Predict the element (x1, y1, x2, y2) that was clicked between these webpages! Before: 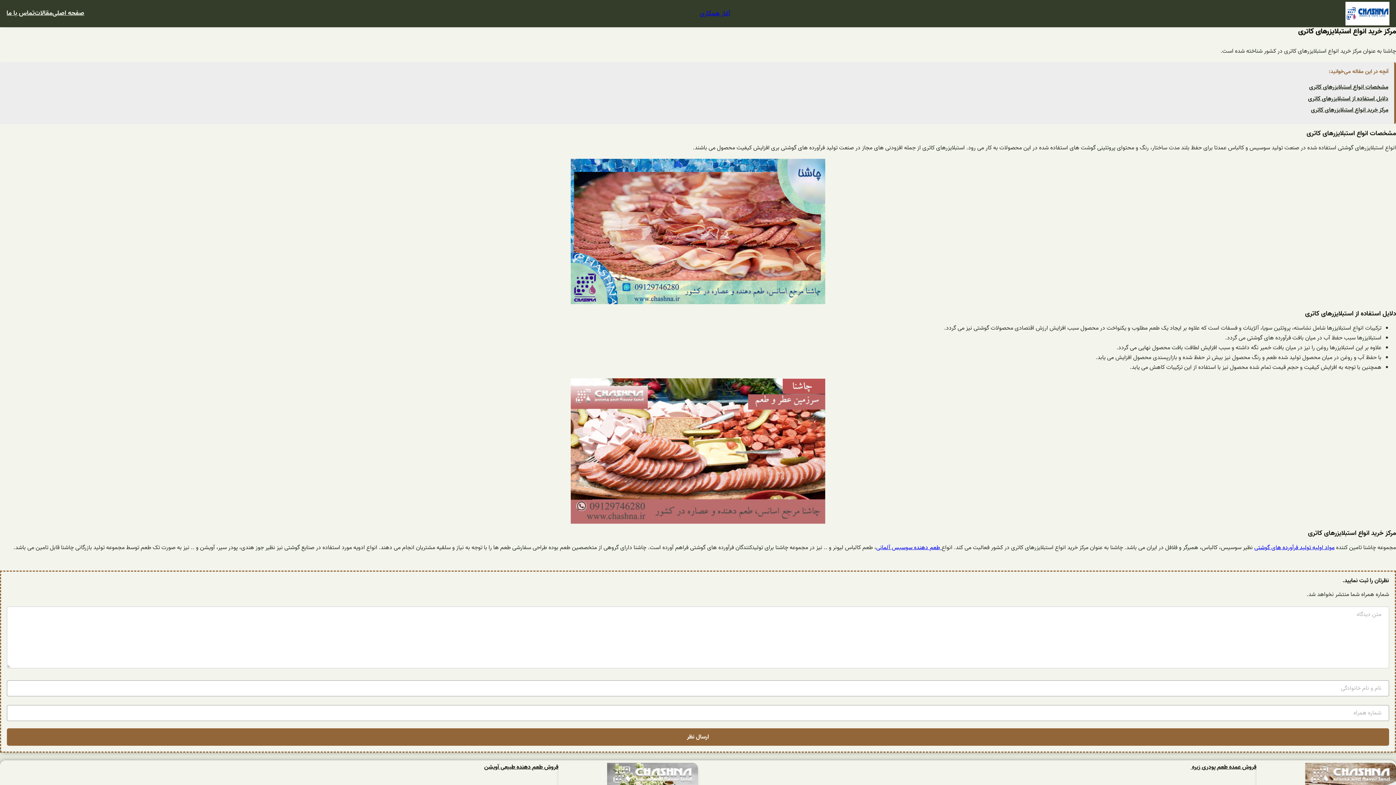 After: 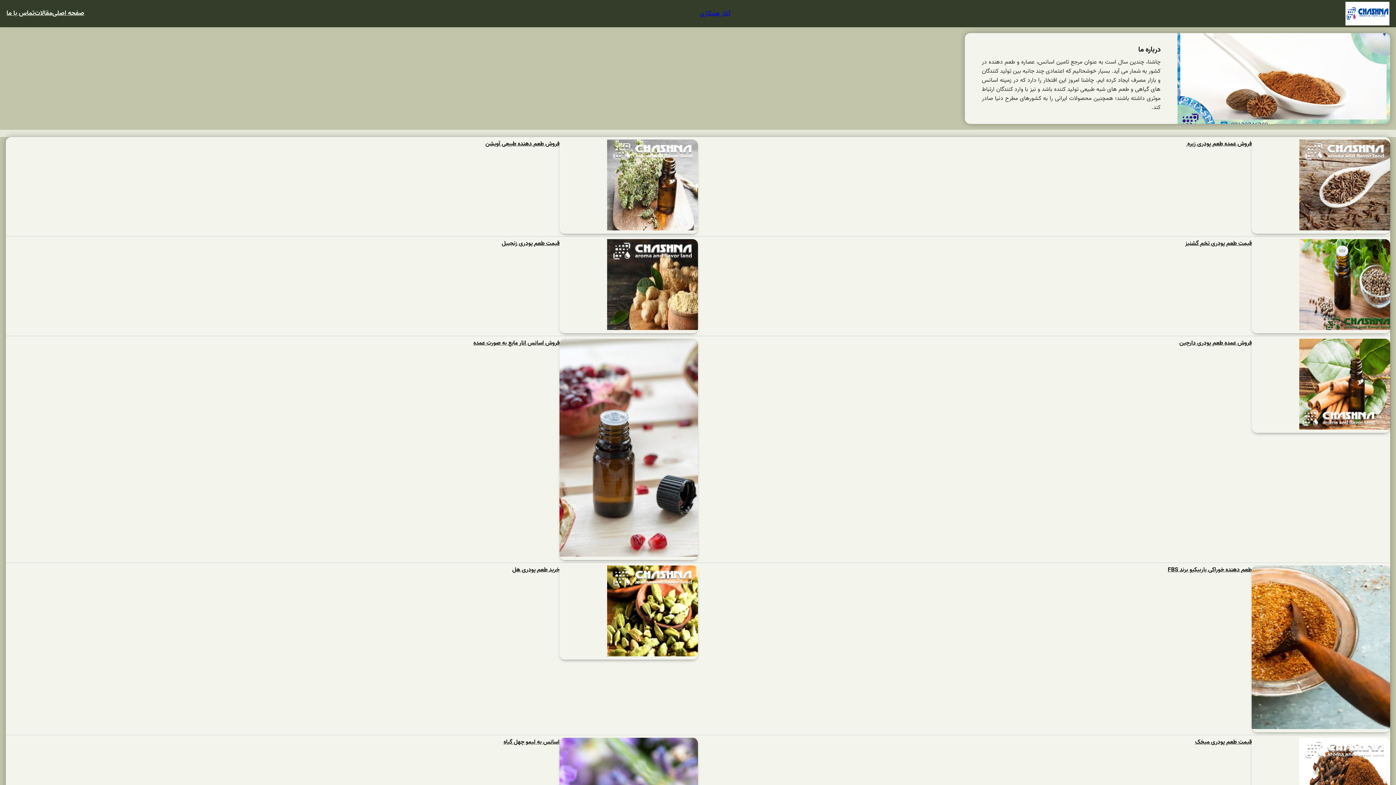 Action: bbox: (1345, 1, 1389, 25)